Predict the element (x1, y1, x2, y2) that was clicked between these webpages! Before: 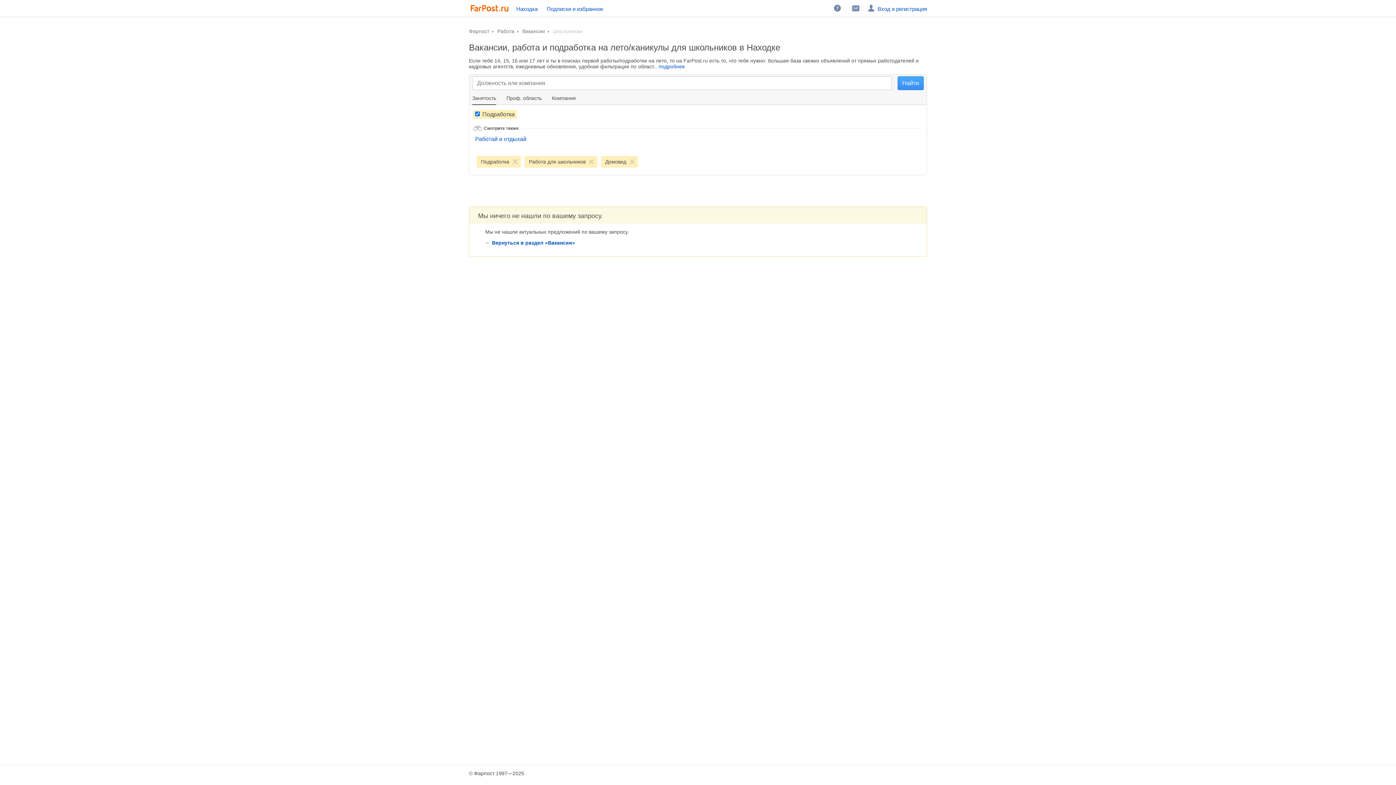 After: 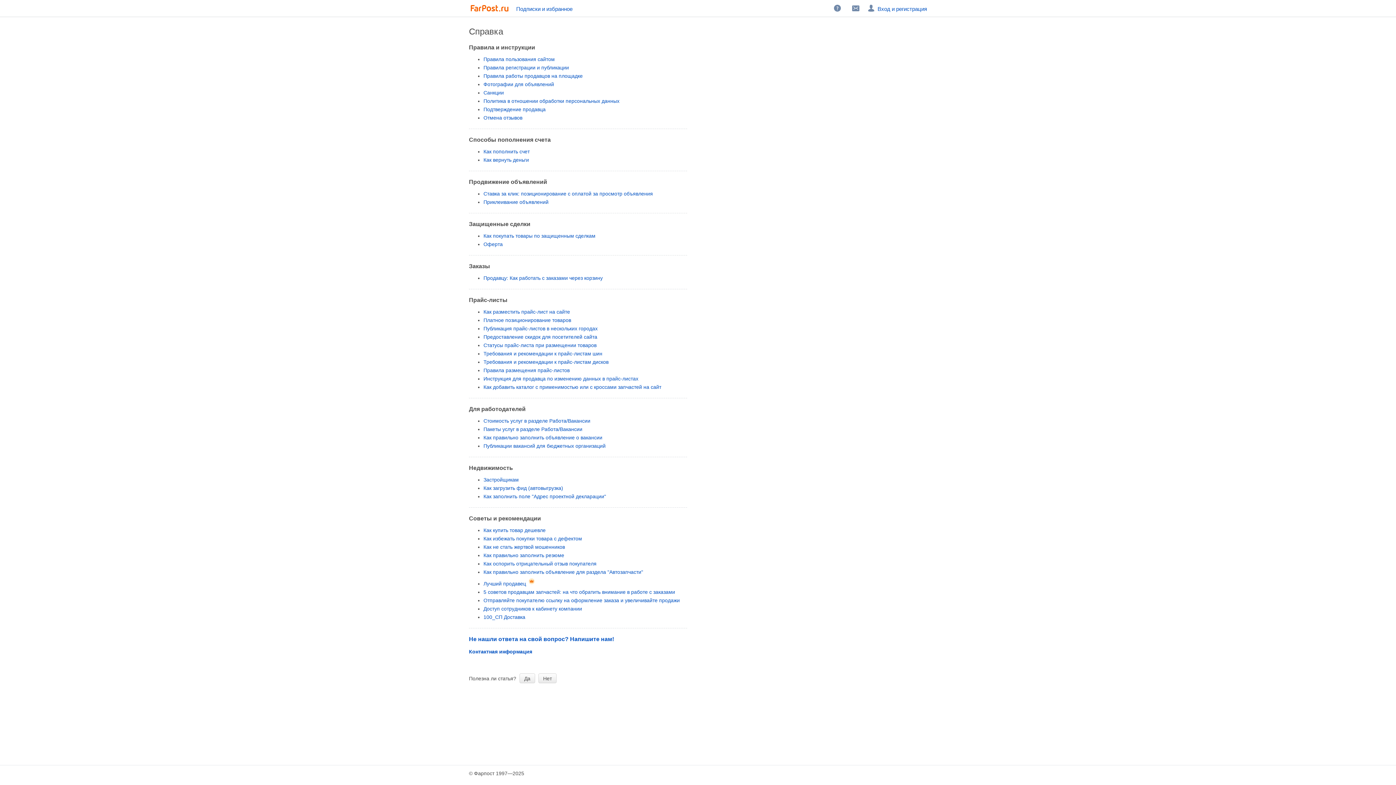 Action: bbox: (828, 0, 846, 16) label:  